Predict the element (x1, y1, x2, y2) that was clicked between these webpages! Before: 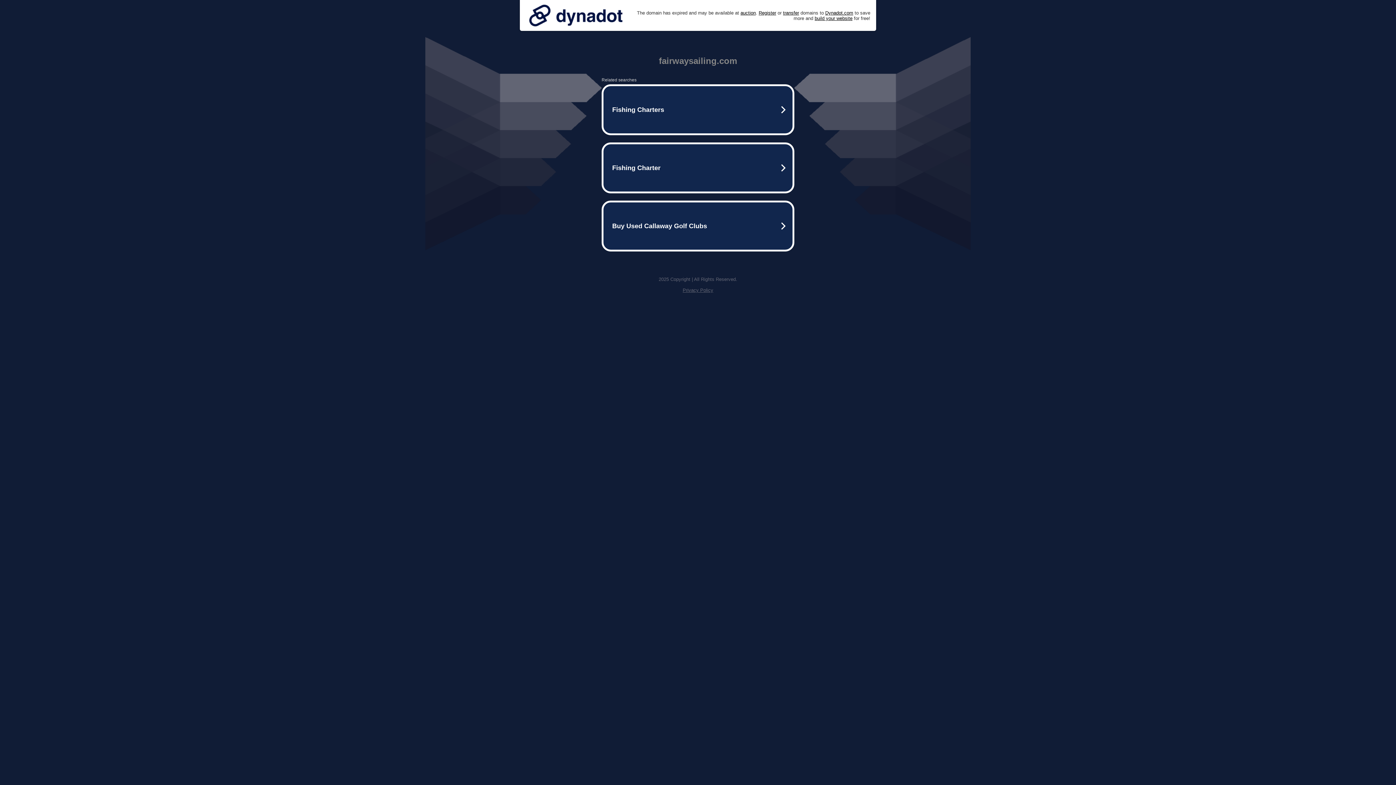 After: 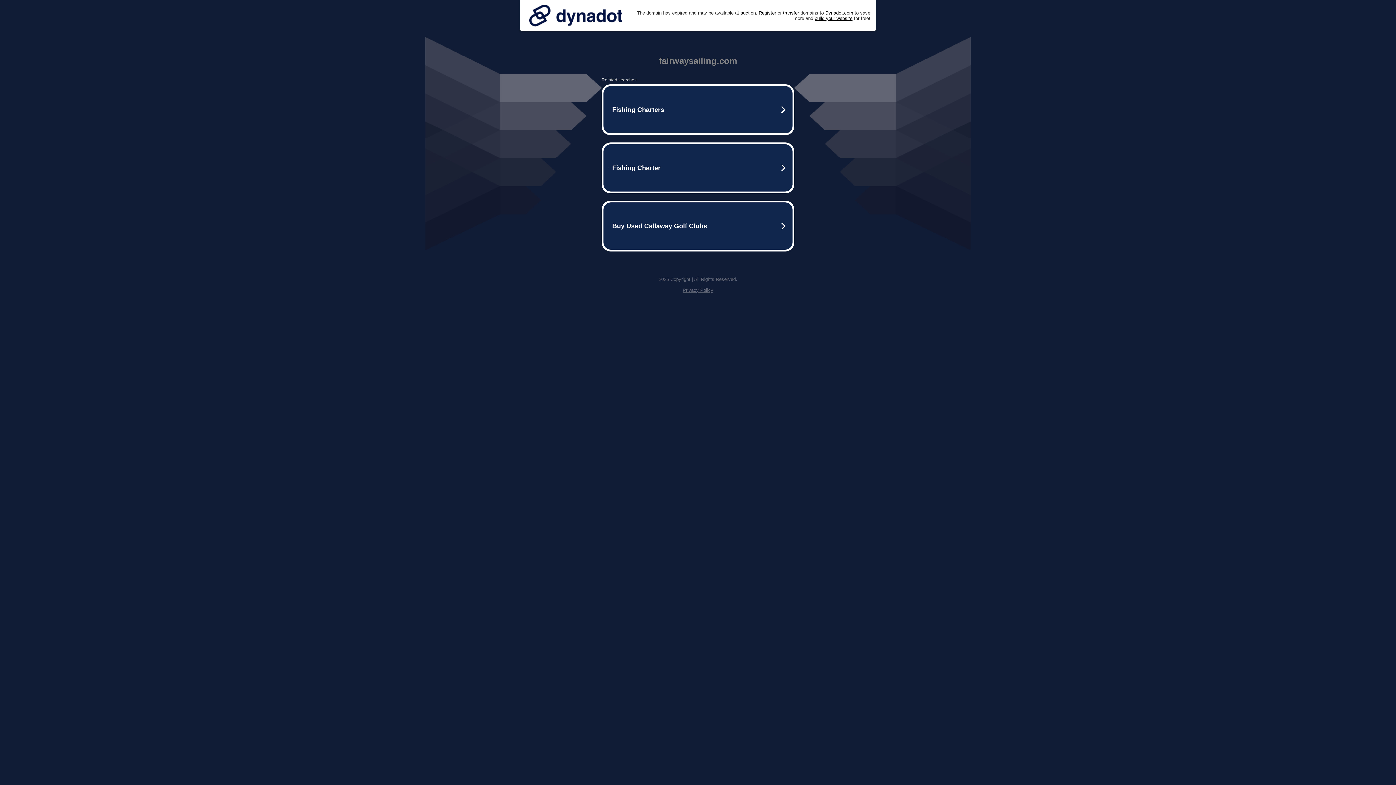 Action: bbox: (525, 0, 626, 30)